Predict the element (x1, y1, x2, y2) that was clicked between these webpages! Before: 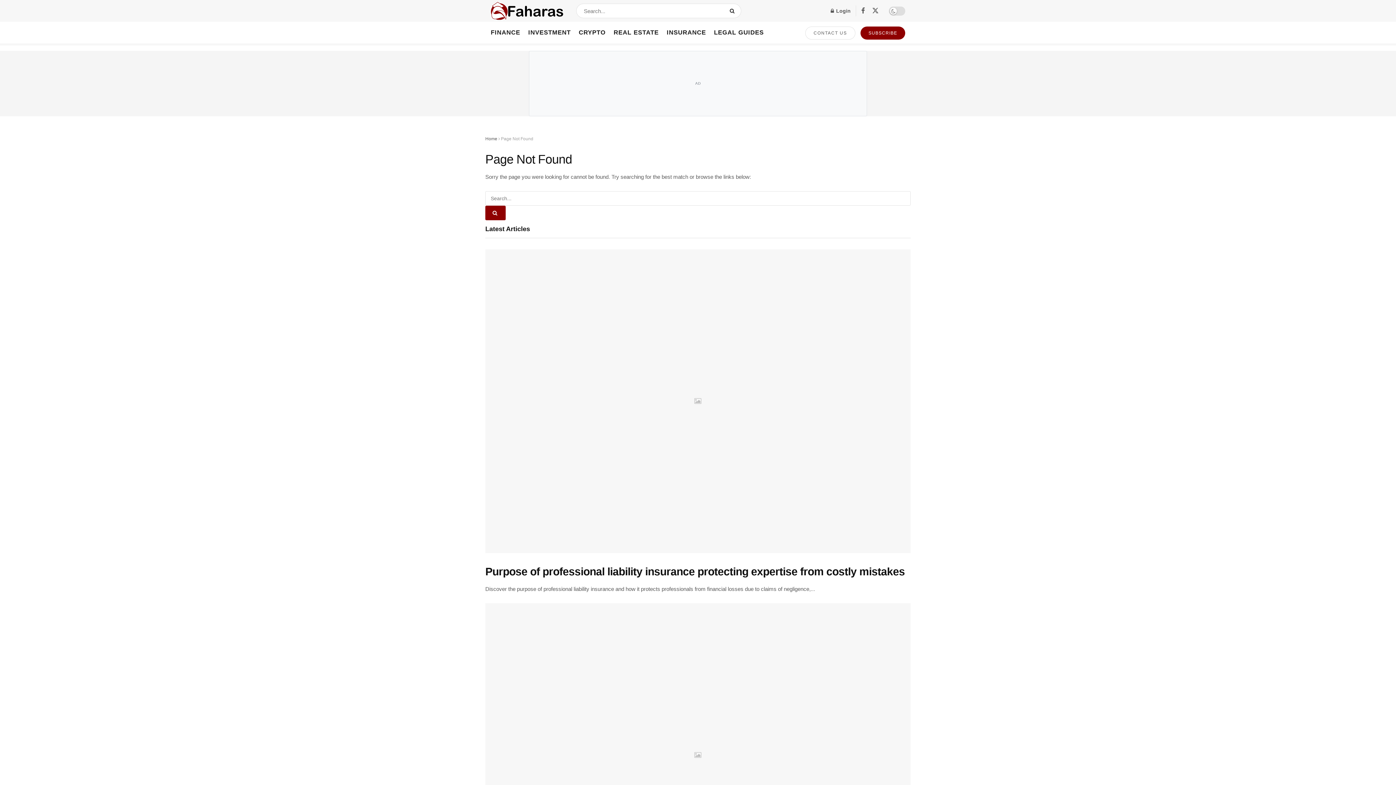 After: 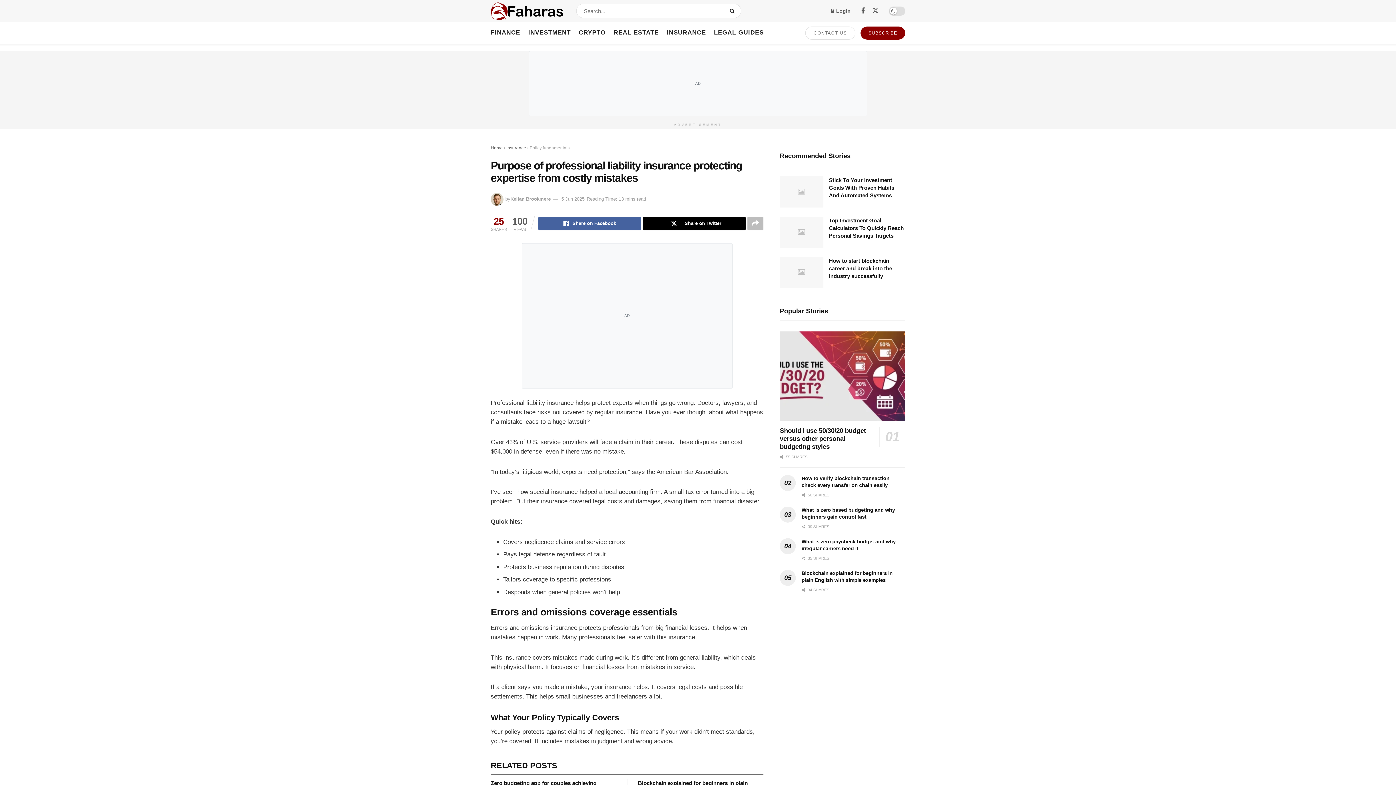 Action: label: Read article: Purpose of professional liability insurance protecting expertise from costly mistakes bbox: (485, 249, 910, 553)